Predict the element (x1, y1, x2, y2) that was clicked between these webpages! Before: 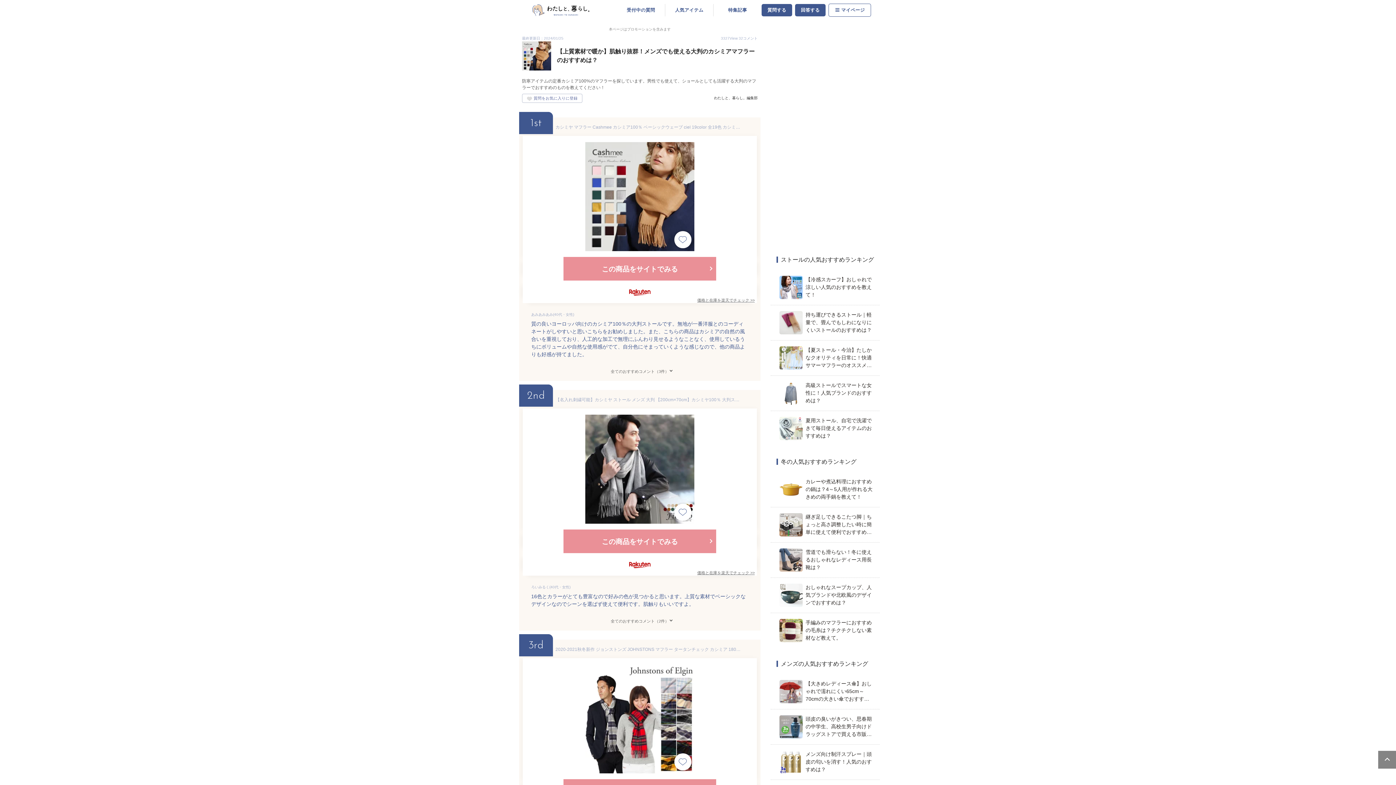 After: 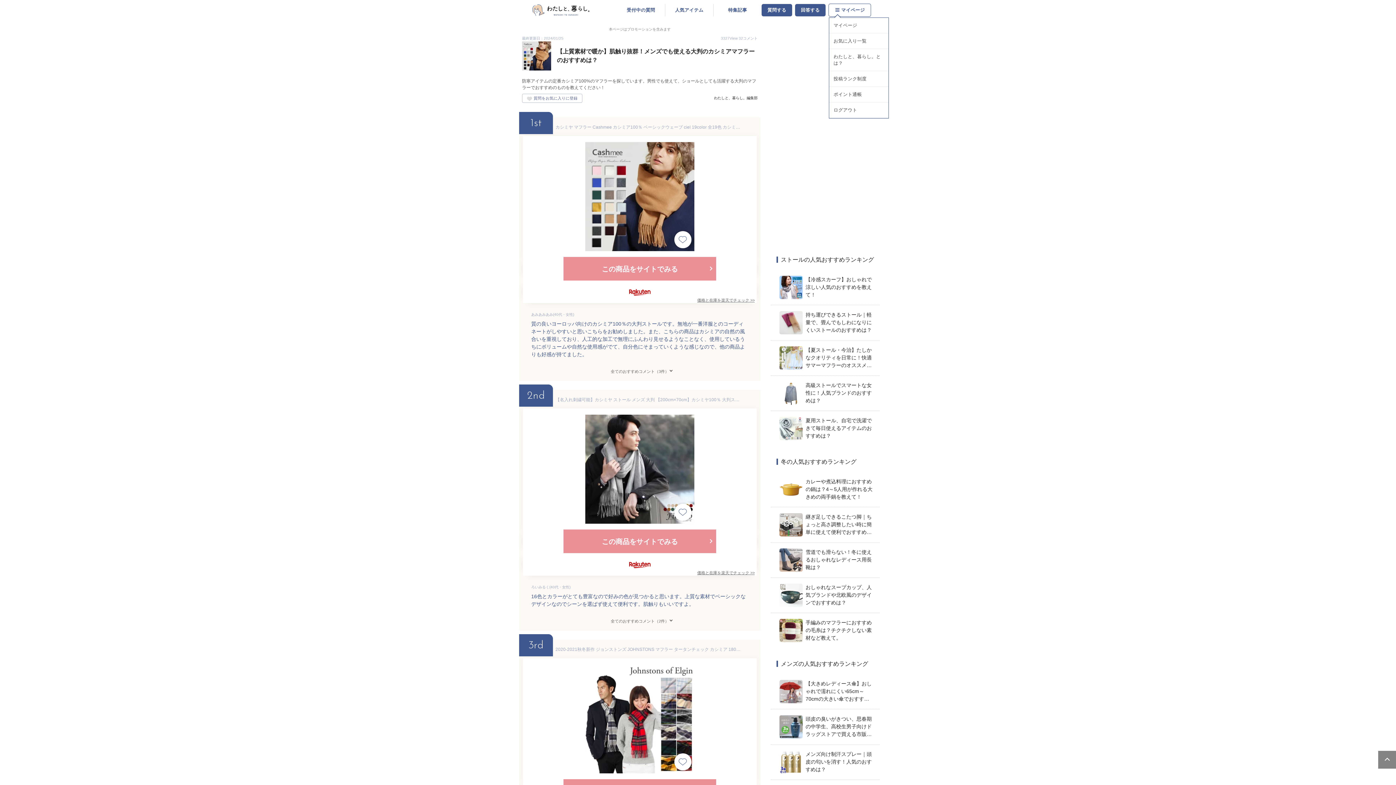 Action: bbox: (829, 3, 870, 16) label: マイページ